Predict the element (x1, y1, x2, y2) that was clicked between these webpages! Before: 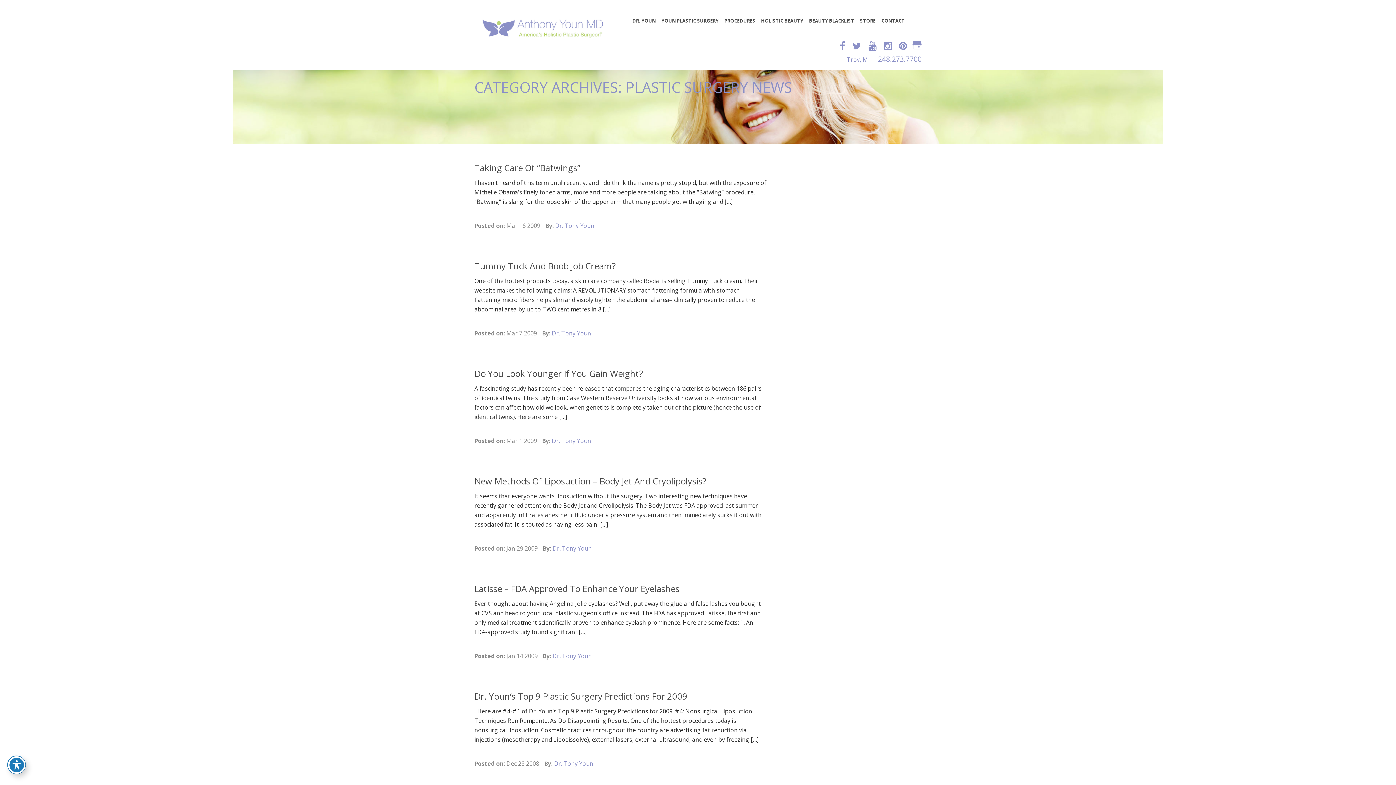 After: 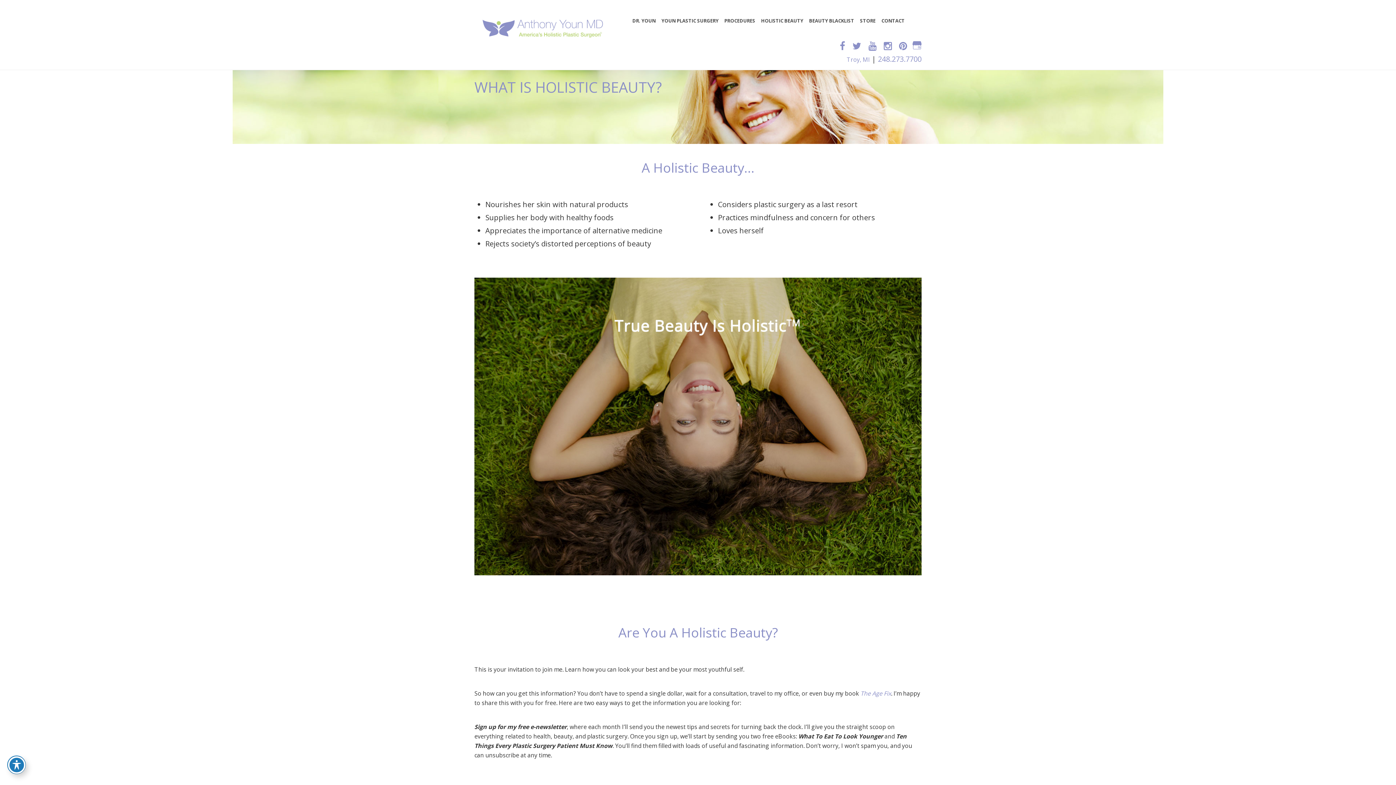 Action: bbox: (758, 14, 806, 26) label: HOLISTIC BEAUTY